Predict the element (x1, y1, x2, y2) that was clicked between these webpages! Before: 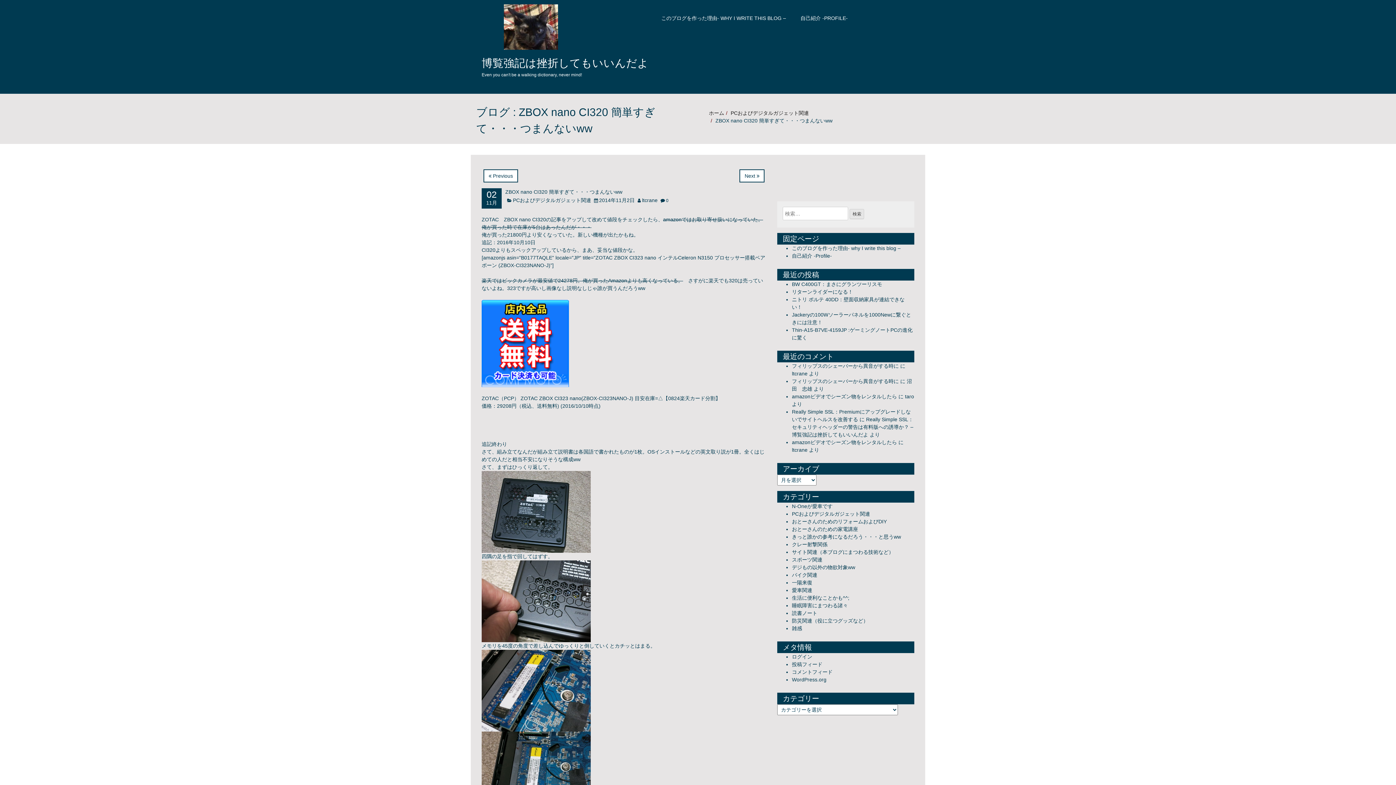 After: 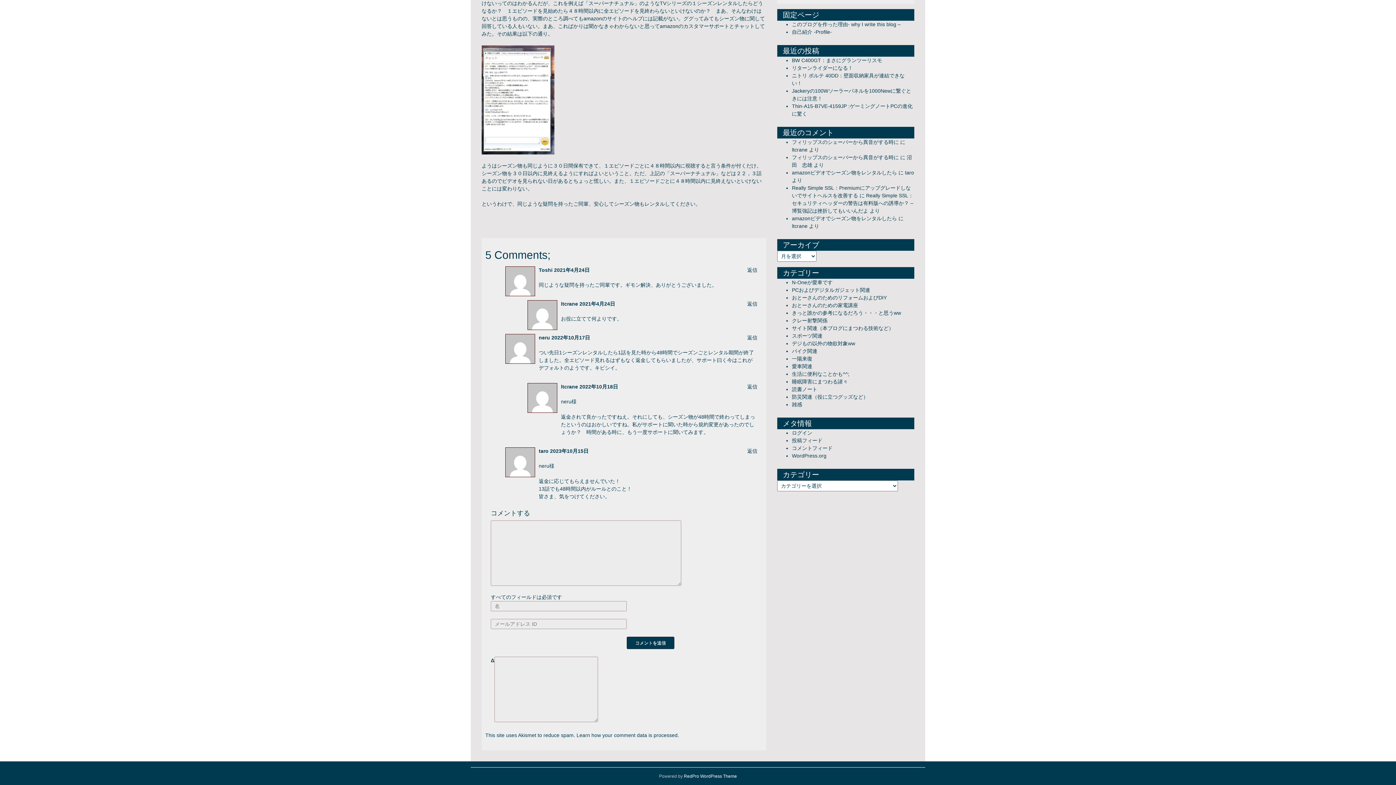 Action: bbox: (792, 393, 897, 399) label: amazonビデオでシーズン物をレンタルしたら